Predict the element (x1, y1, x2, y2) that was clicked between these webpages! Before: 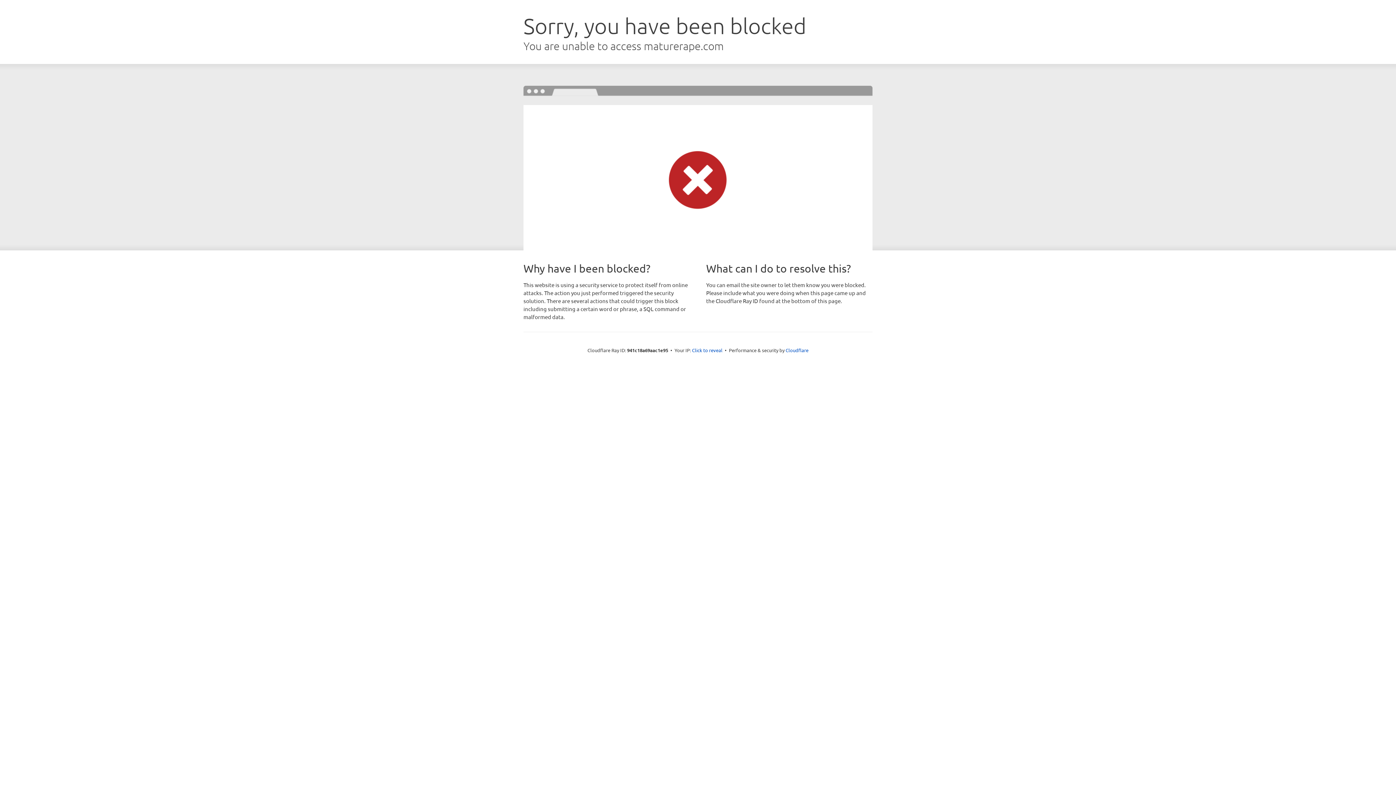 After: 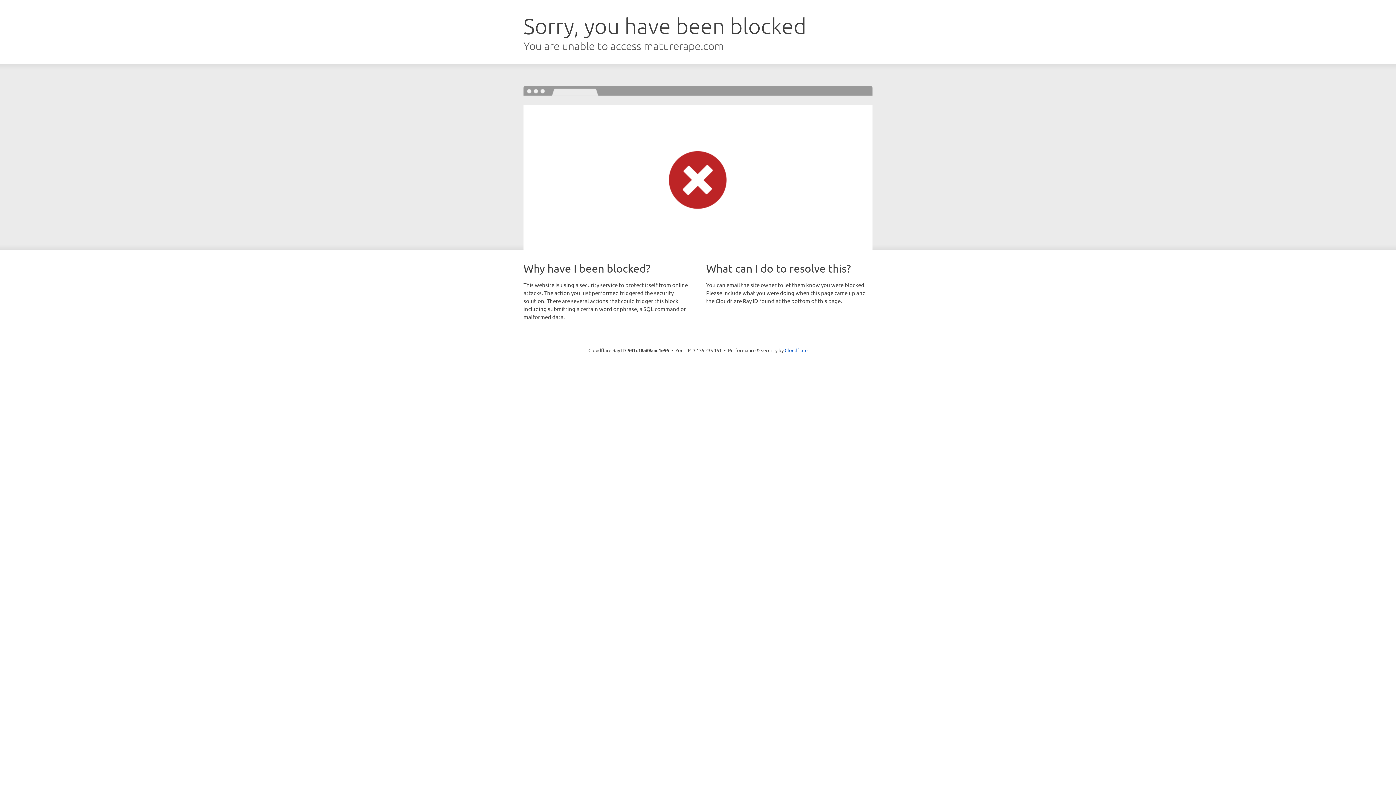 Action: bbox: (692, 346, 722, 353) label: Click to reveal